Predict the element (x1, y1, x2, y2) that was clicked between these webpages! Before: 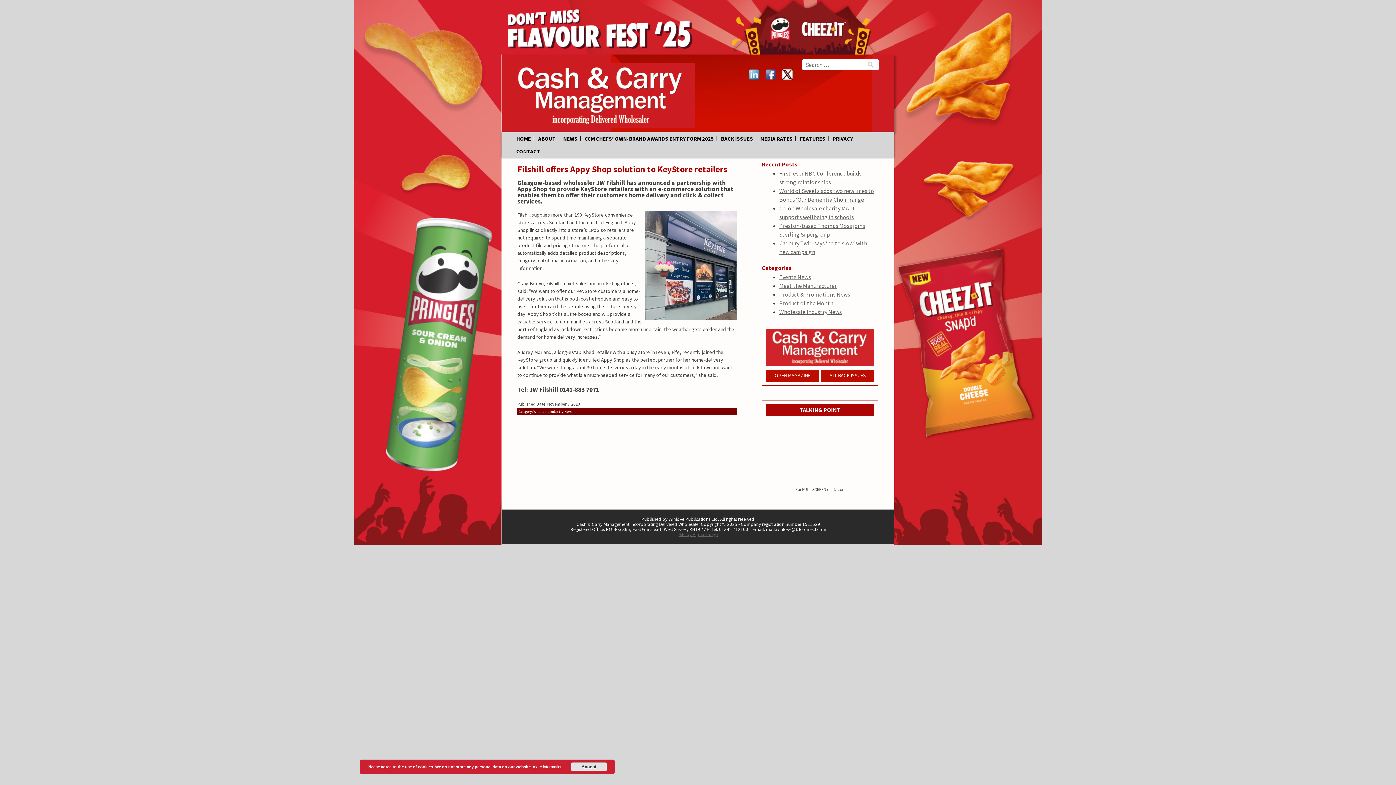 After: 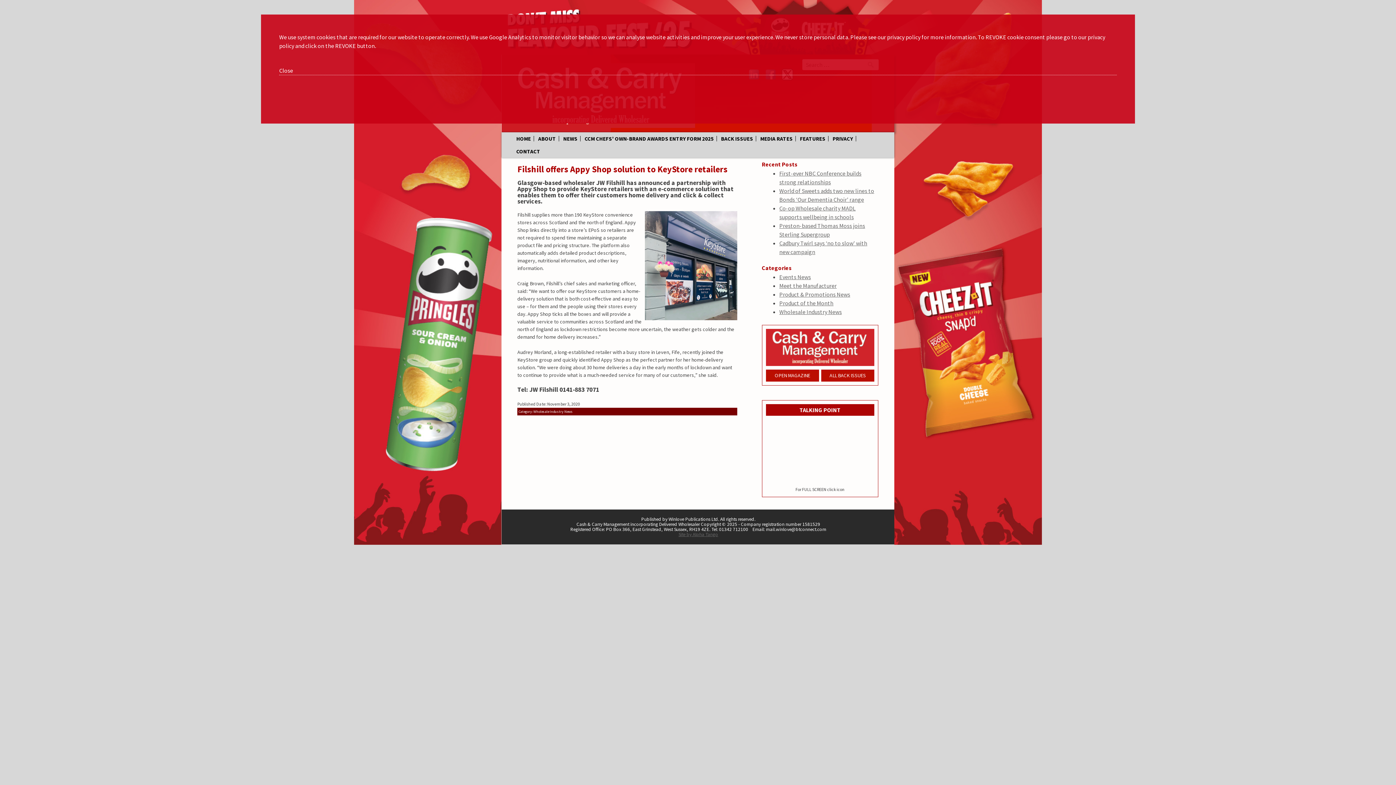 Action: bbox: (533, 765, 562, 769) label: more information